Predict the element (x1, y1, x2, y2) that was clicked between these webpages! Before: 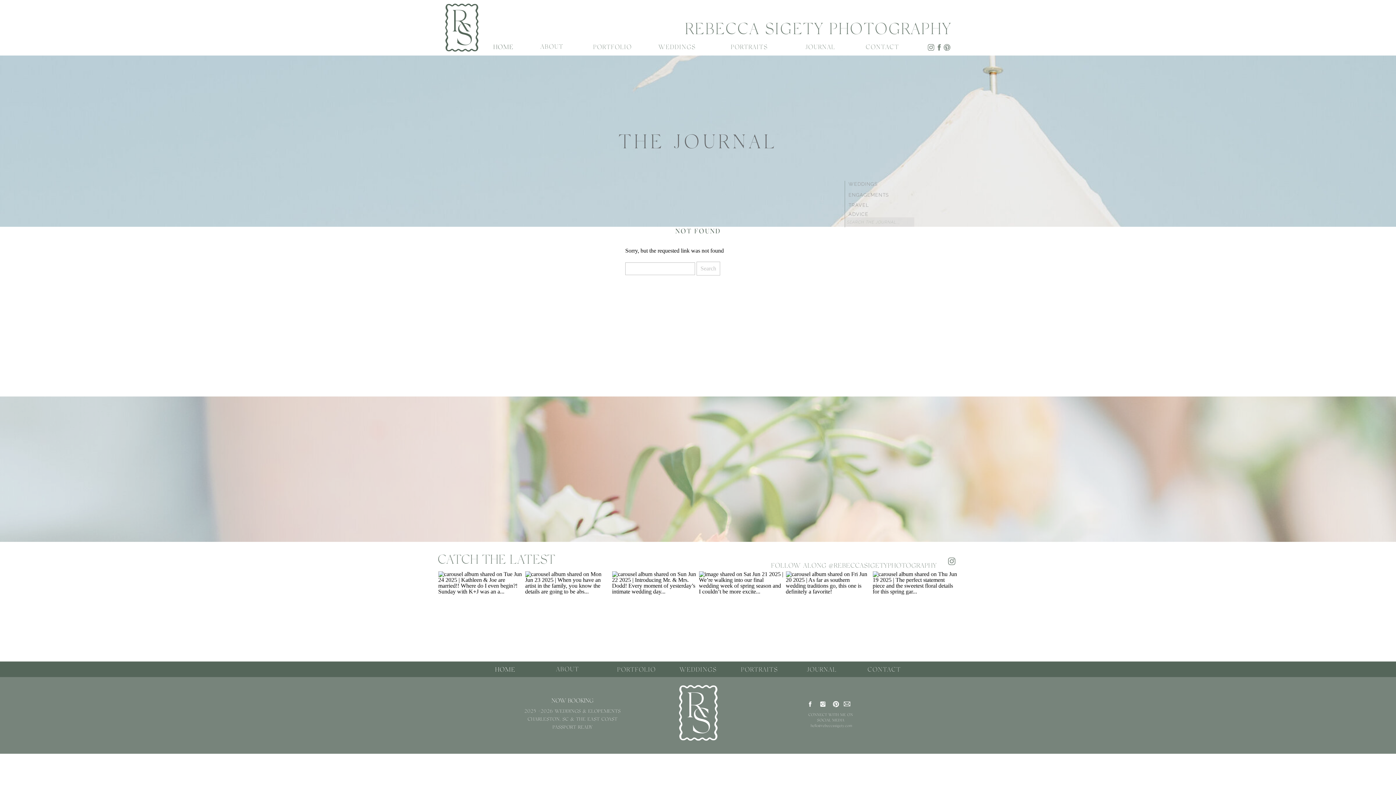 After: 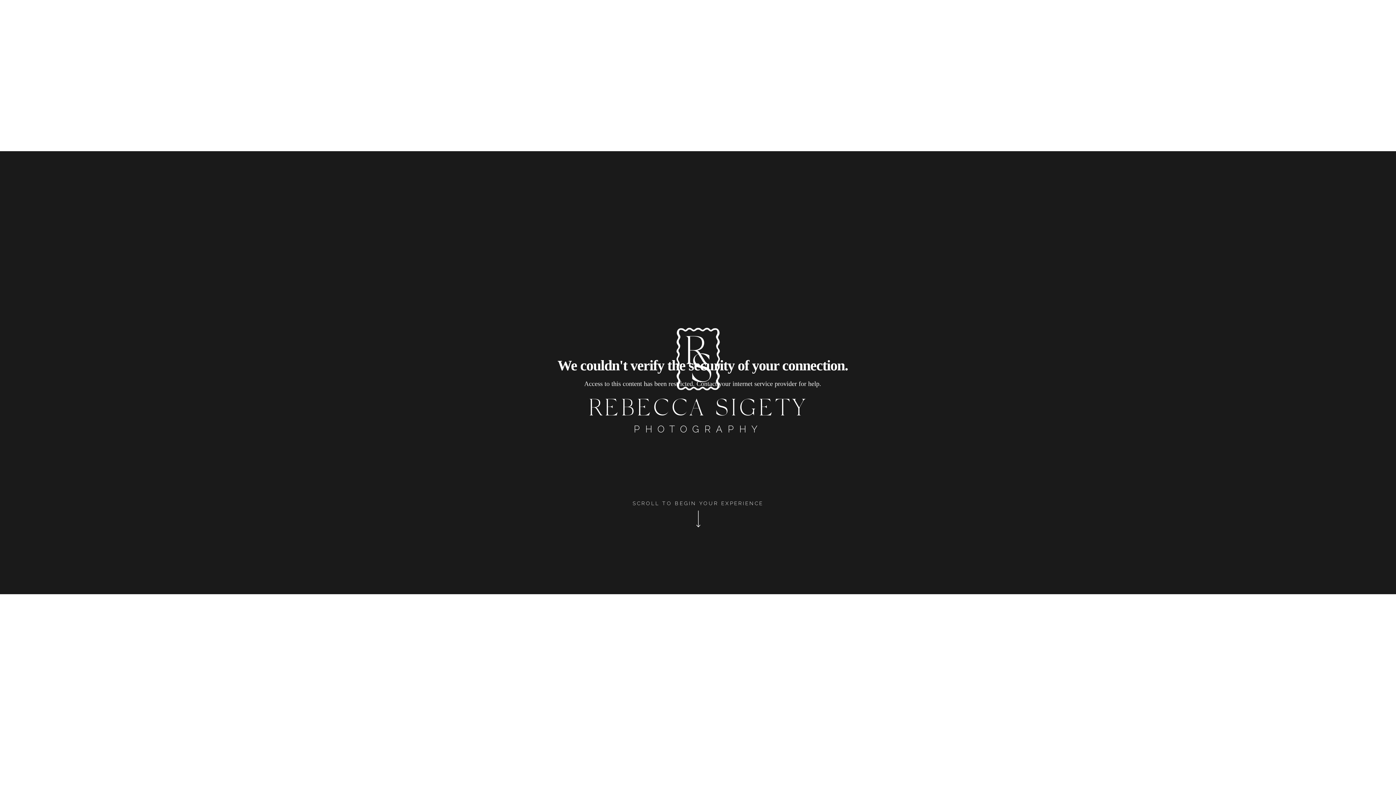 Action: bbox: (443, 3, 480, 51)